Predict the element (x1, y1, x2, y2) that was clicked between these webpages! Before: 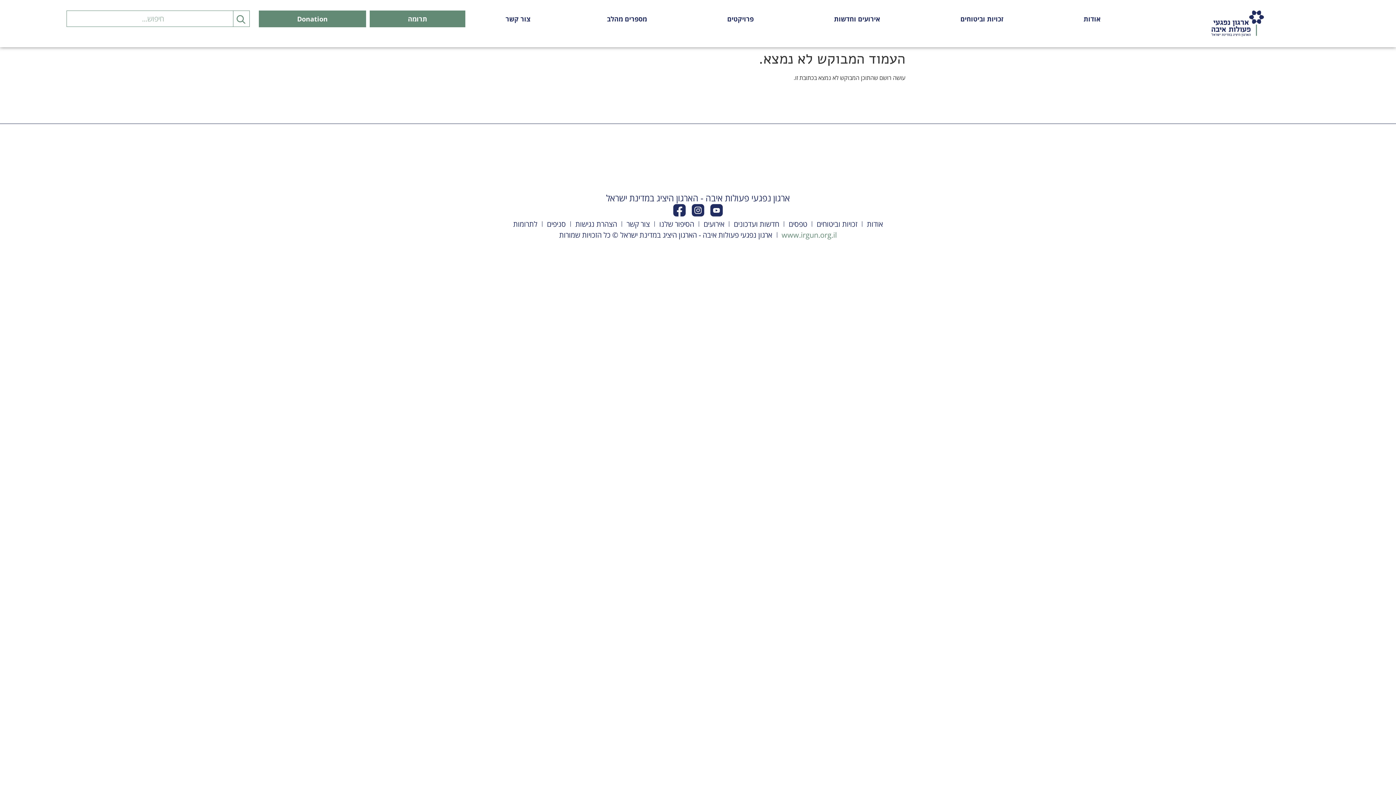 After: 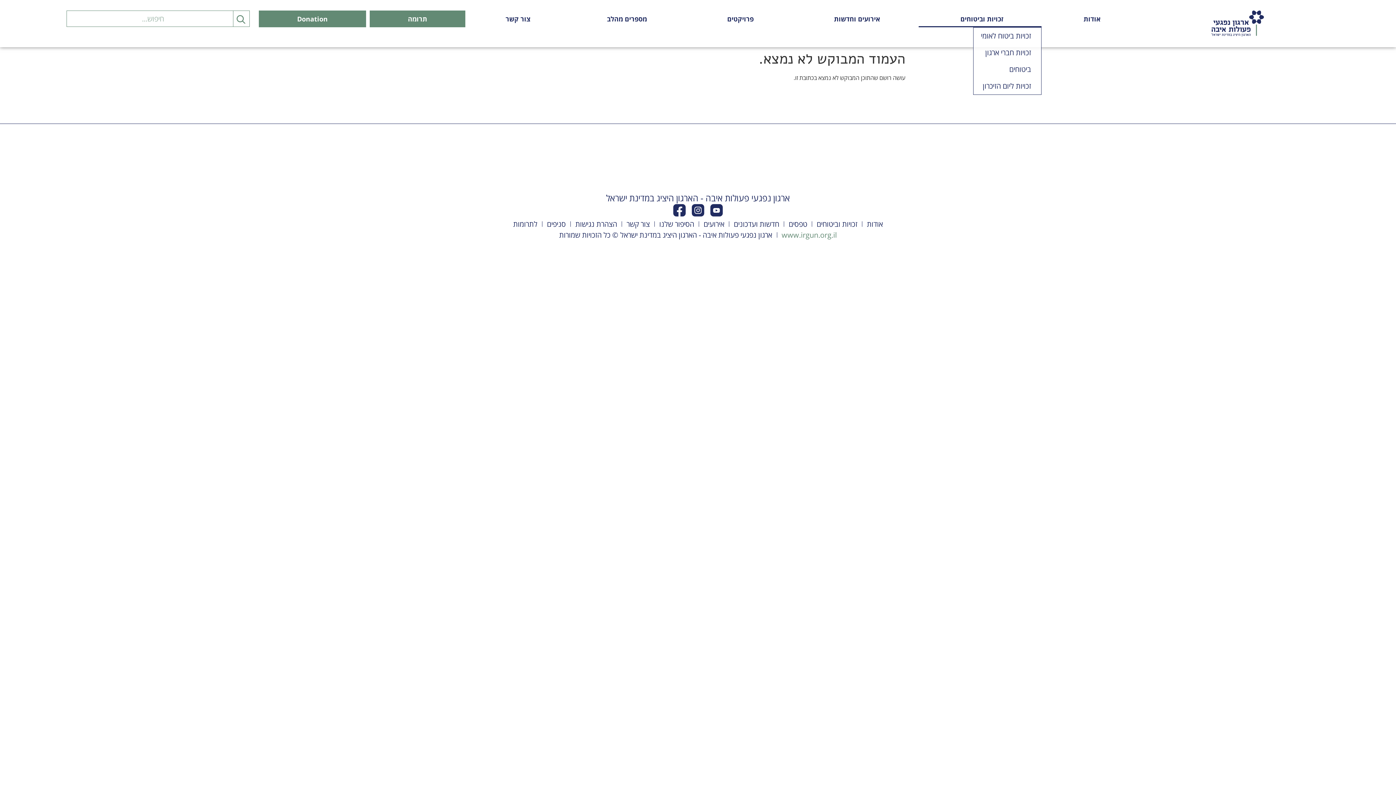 Action: label: זכויות וביטוחים bbox: (918, 10, 1041, 27)